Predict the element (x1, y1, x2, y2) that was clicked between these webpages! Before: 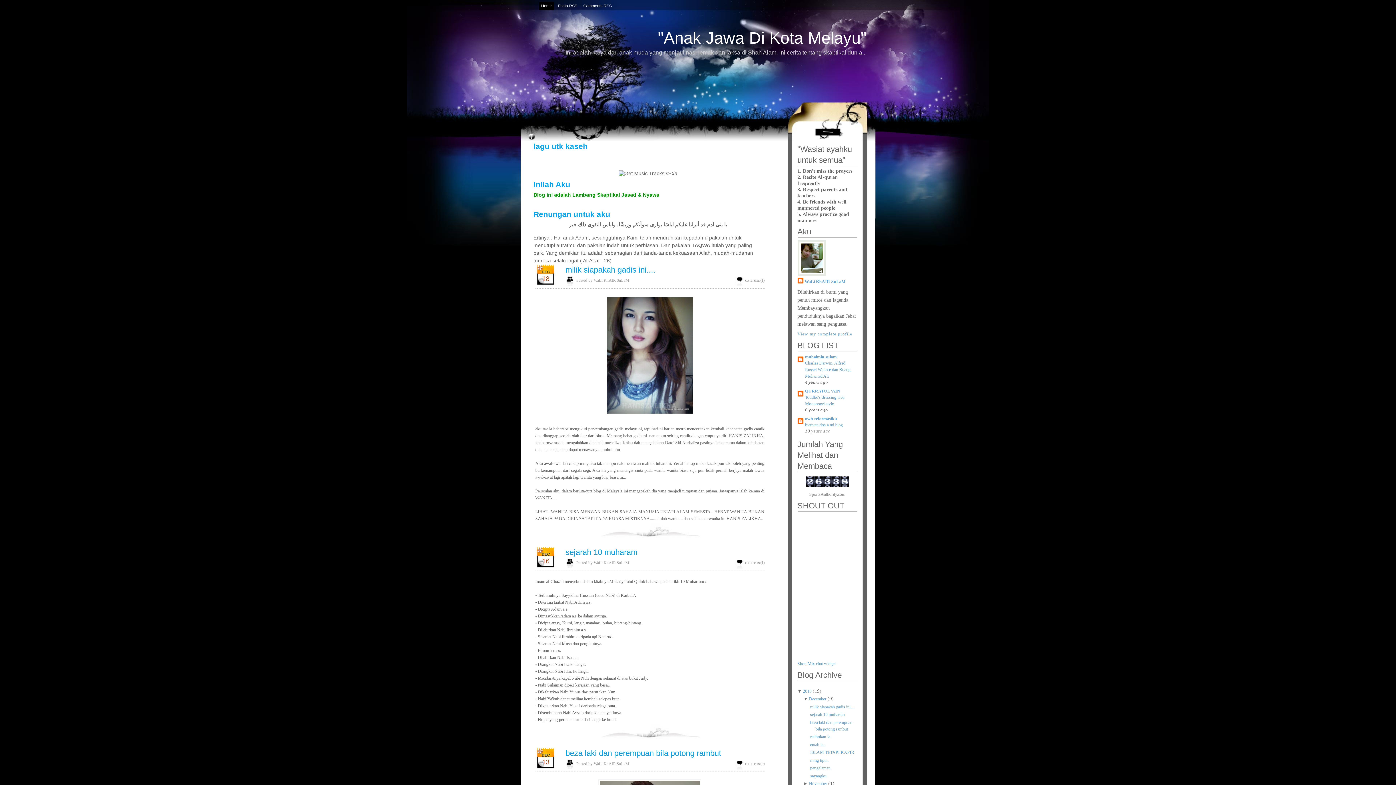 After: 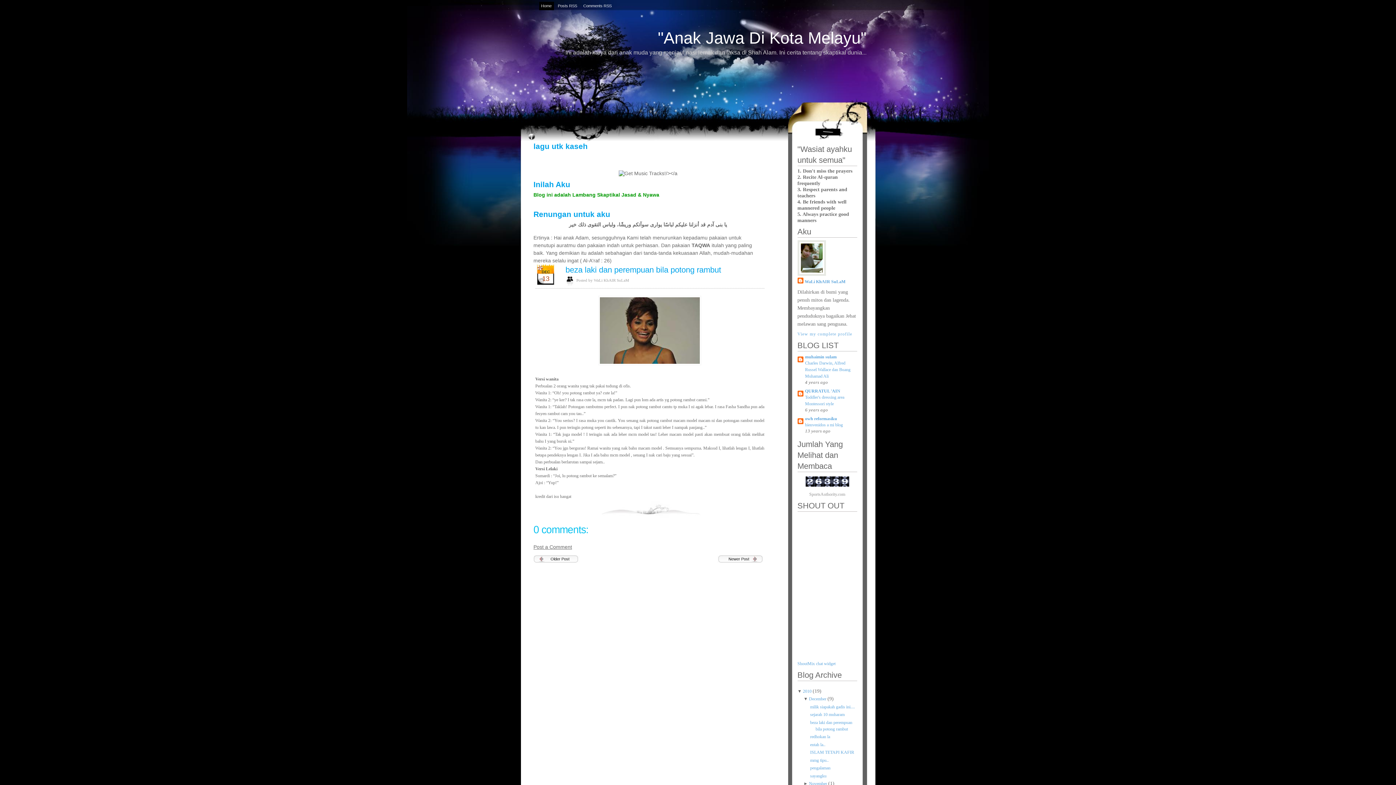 Action: bbox: (565, 749, 721, 758) label: beza laki dan perempuan bila potong rambut